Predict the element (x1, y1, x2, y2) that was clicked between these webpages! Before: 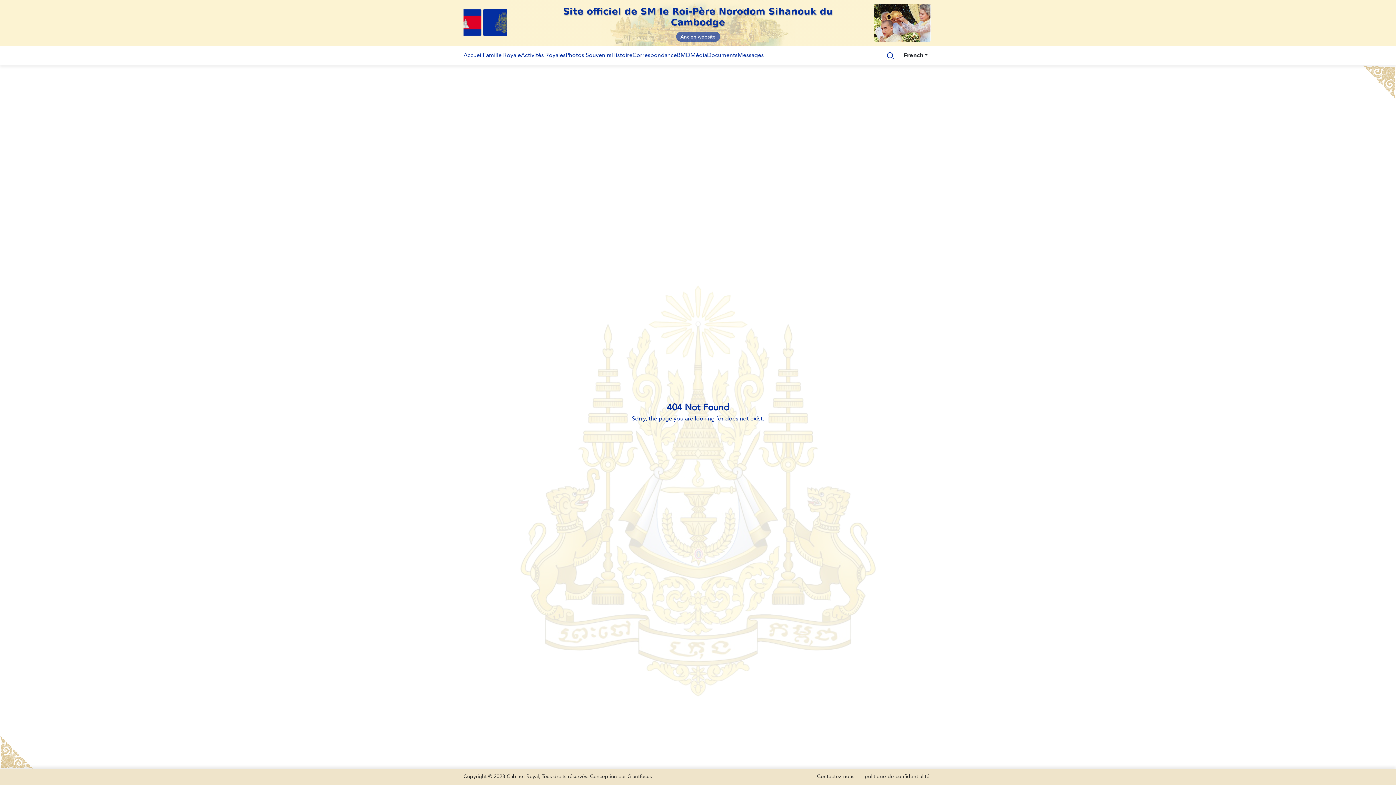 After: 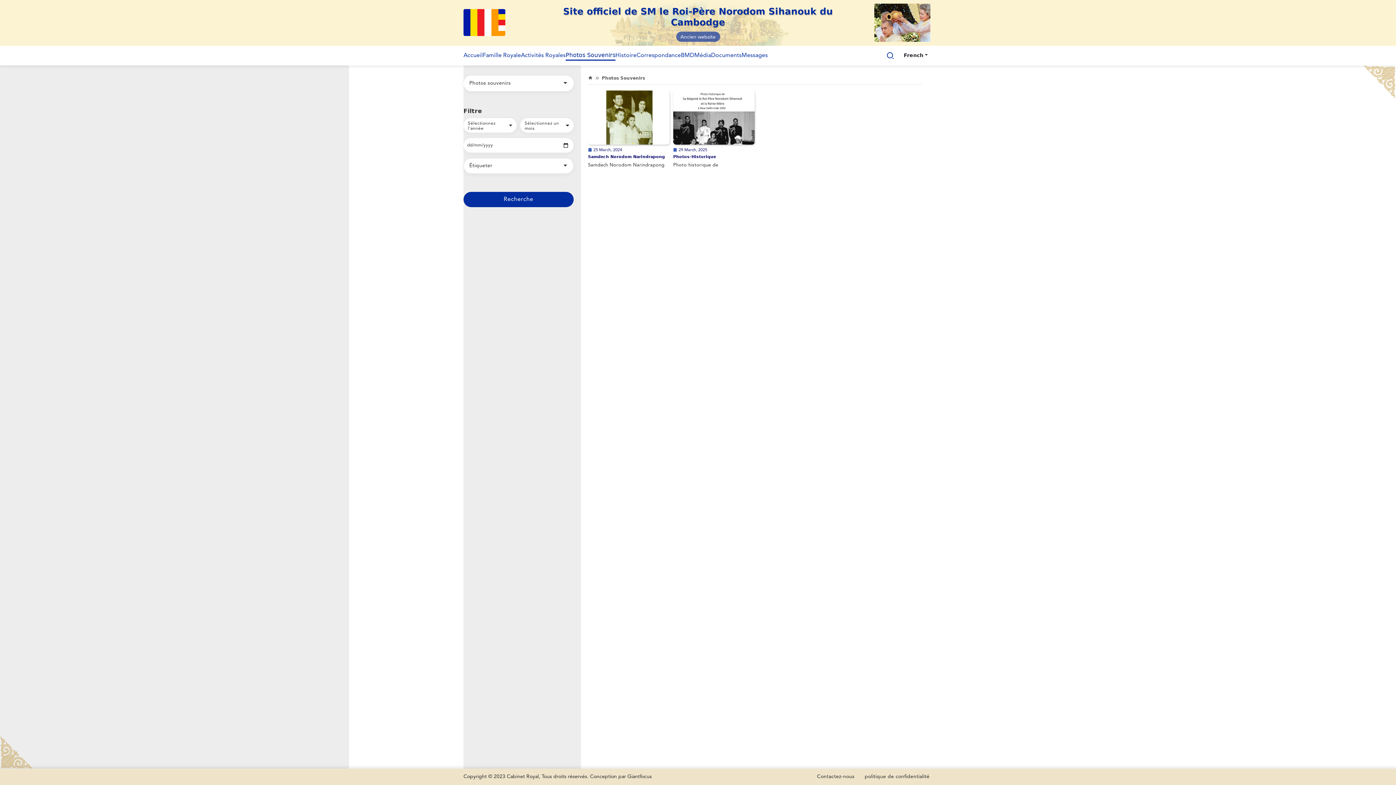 Action: label: Photos Souvenirs bbox: (565, 45, 611, 55)